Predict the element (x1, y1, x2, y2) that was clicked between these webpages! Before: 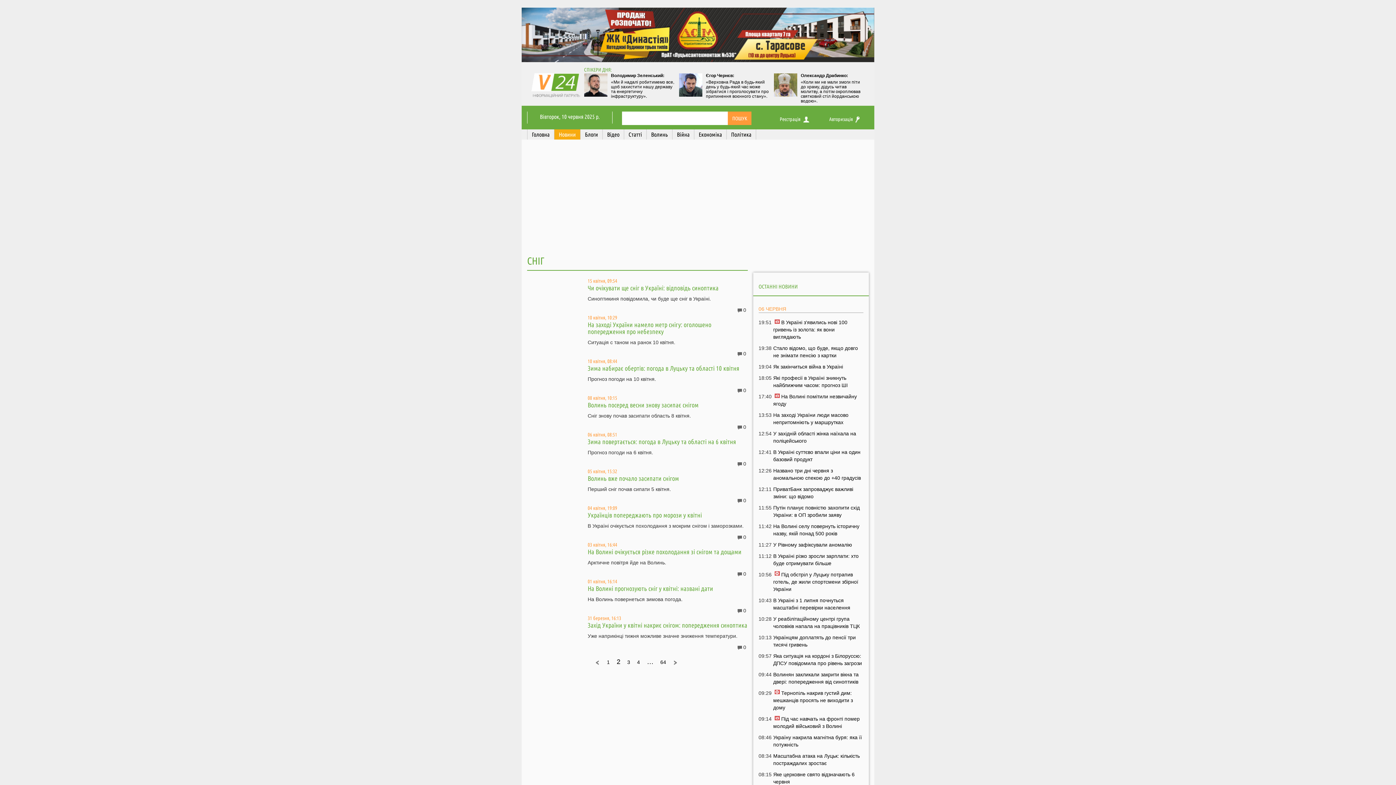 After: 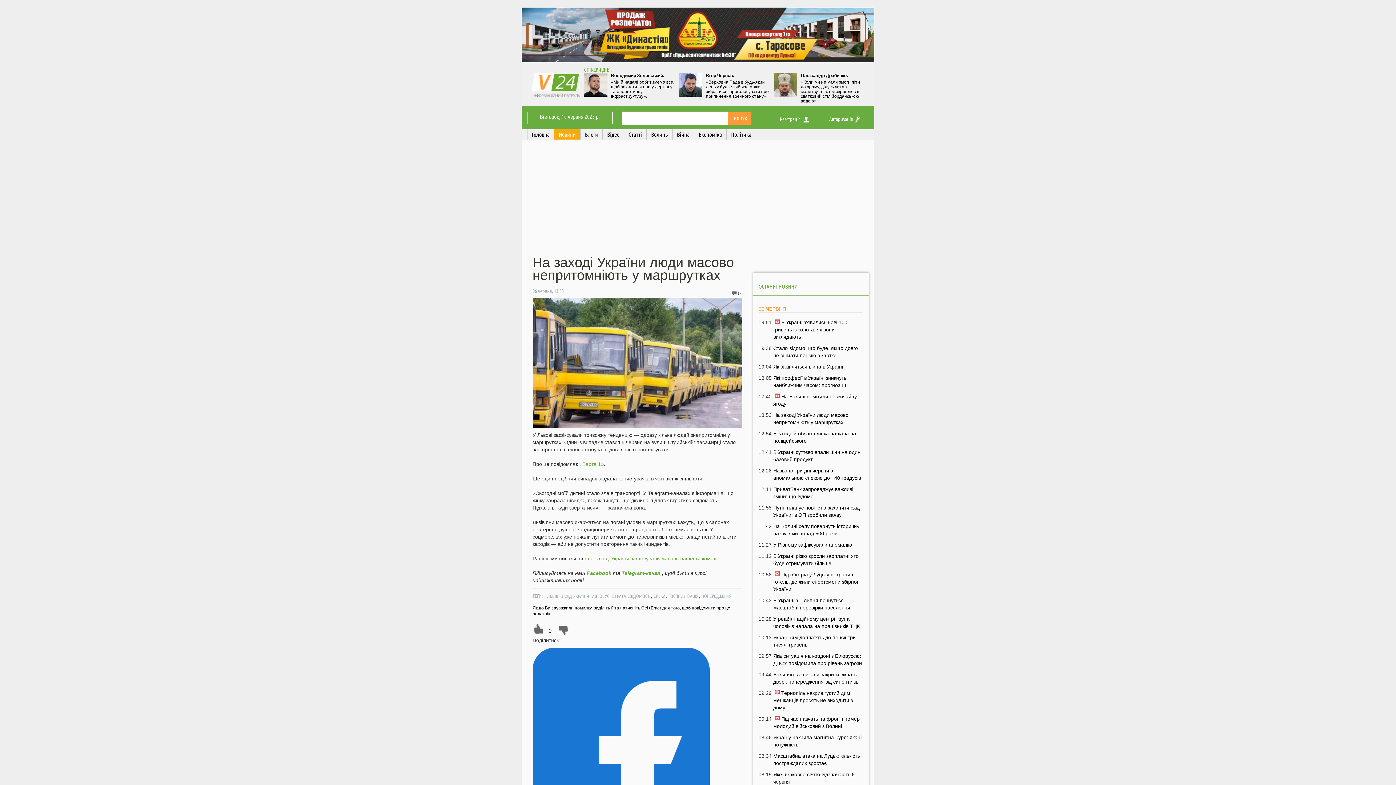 Action: label: На заході України люди масово непритомніють у маршрутках bbox: (773, 411, 863, 426)